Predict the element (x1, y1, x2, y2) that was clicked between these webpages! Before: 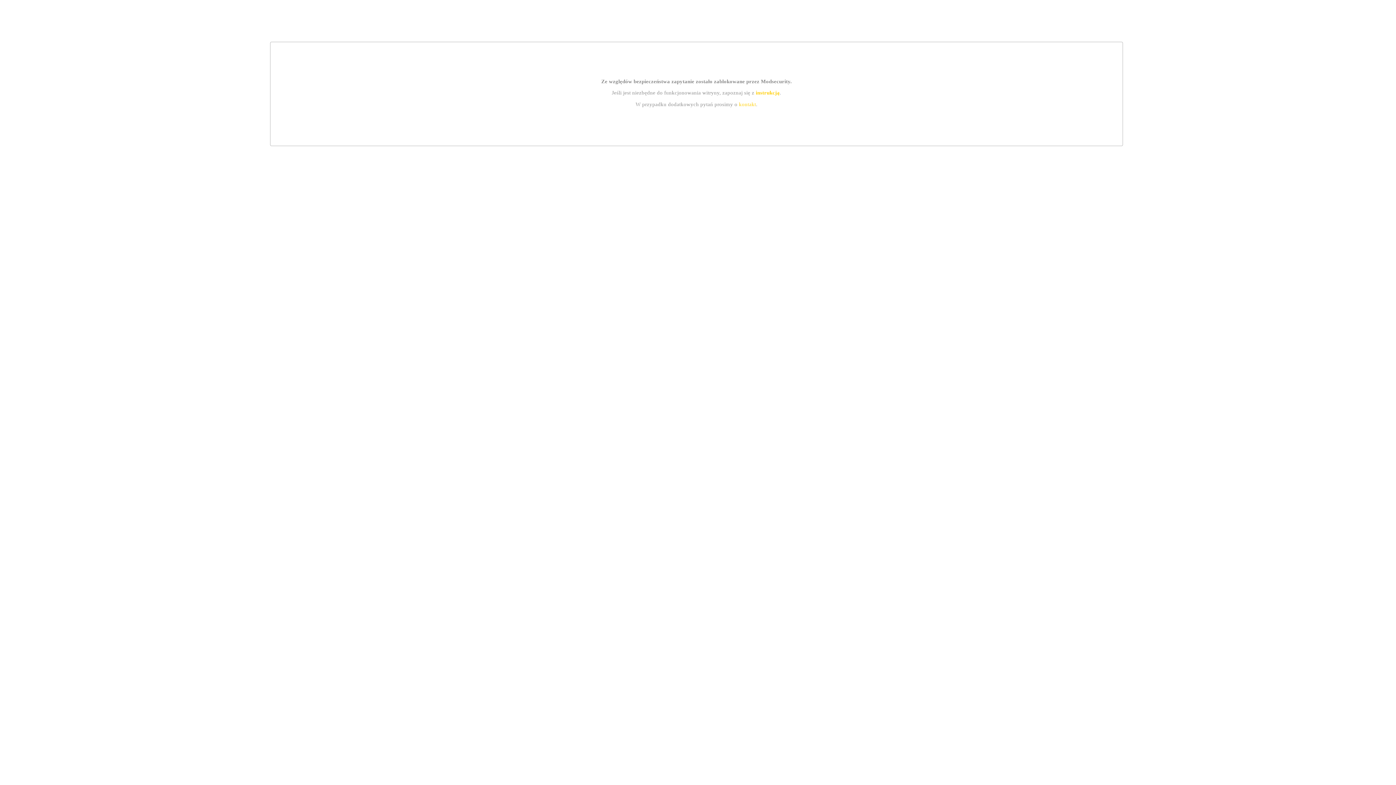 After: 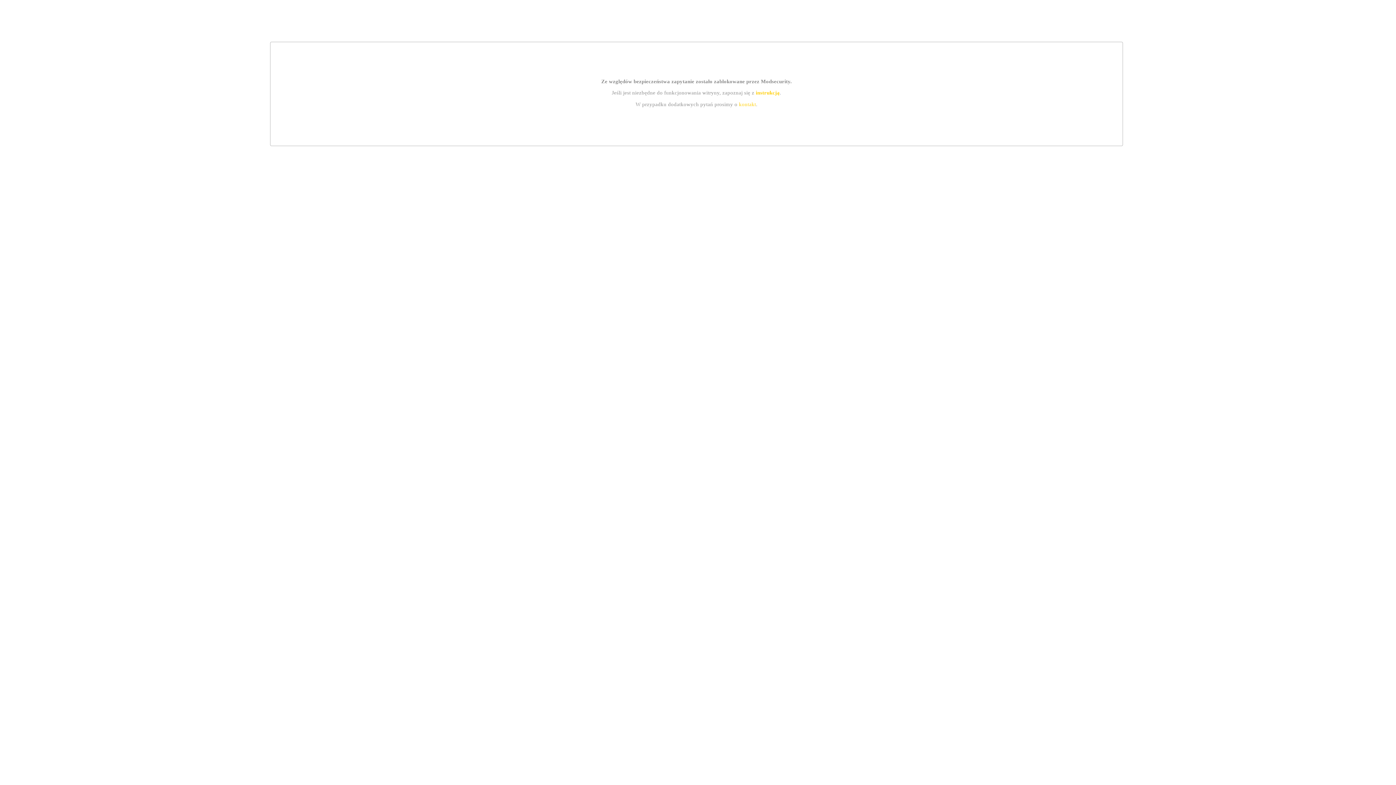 Action: bbox: (739, 101, 756, 107) label: kontakt